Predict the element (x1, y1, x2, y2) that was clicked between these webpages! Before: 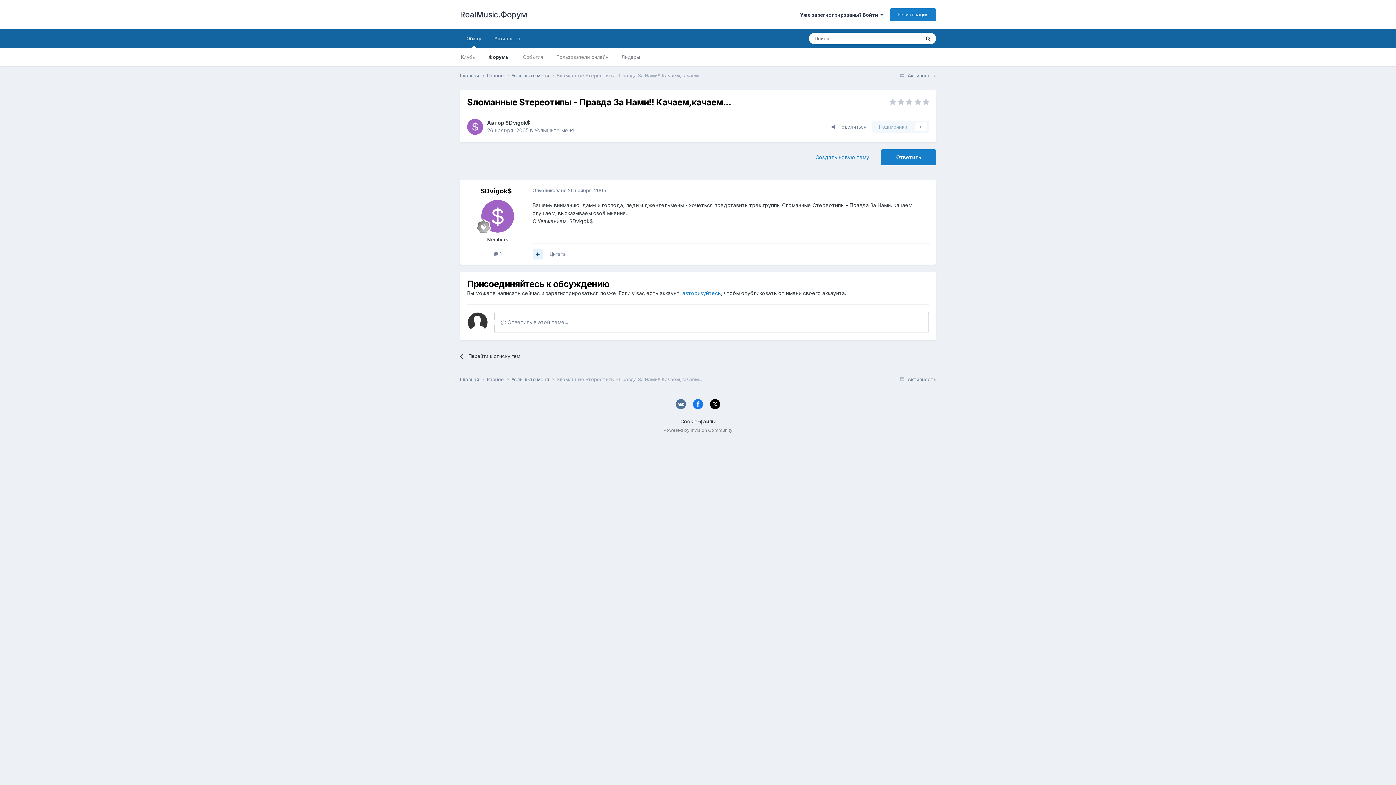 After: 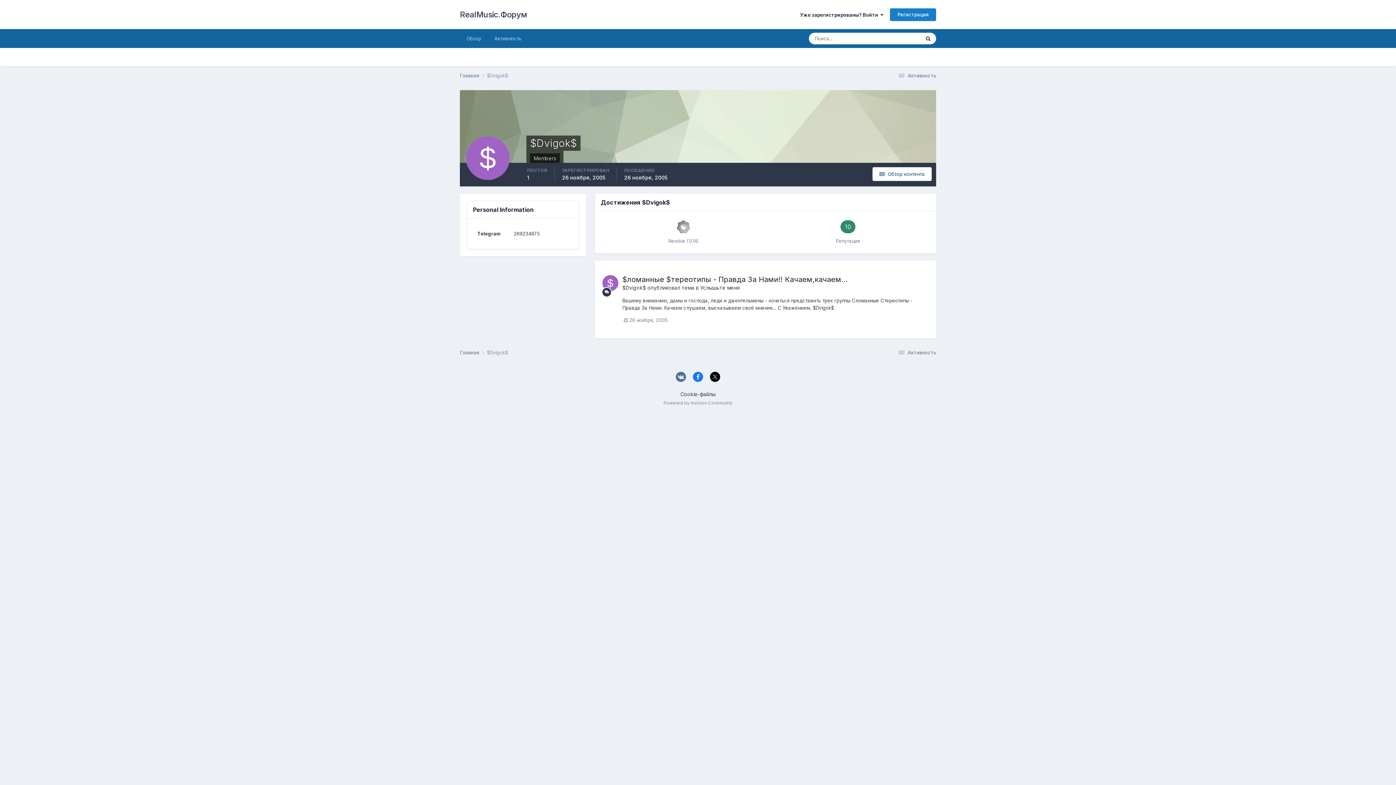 Action: bbox: (467, 118, 483, 134)